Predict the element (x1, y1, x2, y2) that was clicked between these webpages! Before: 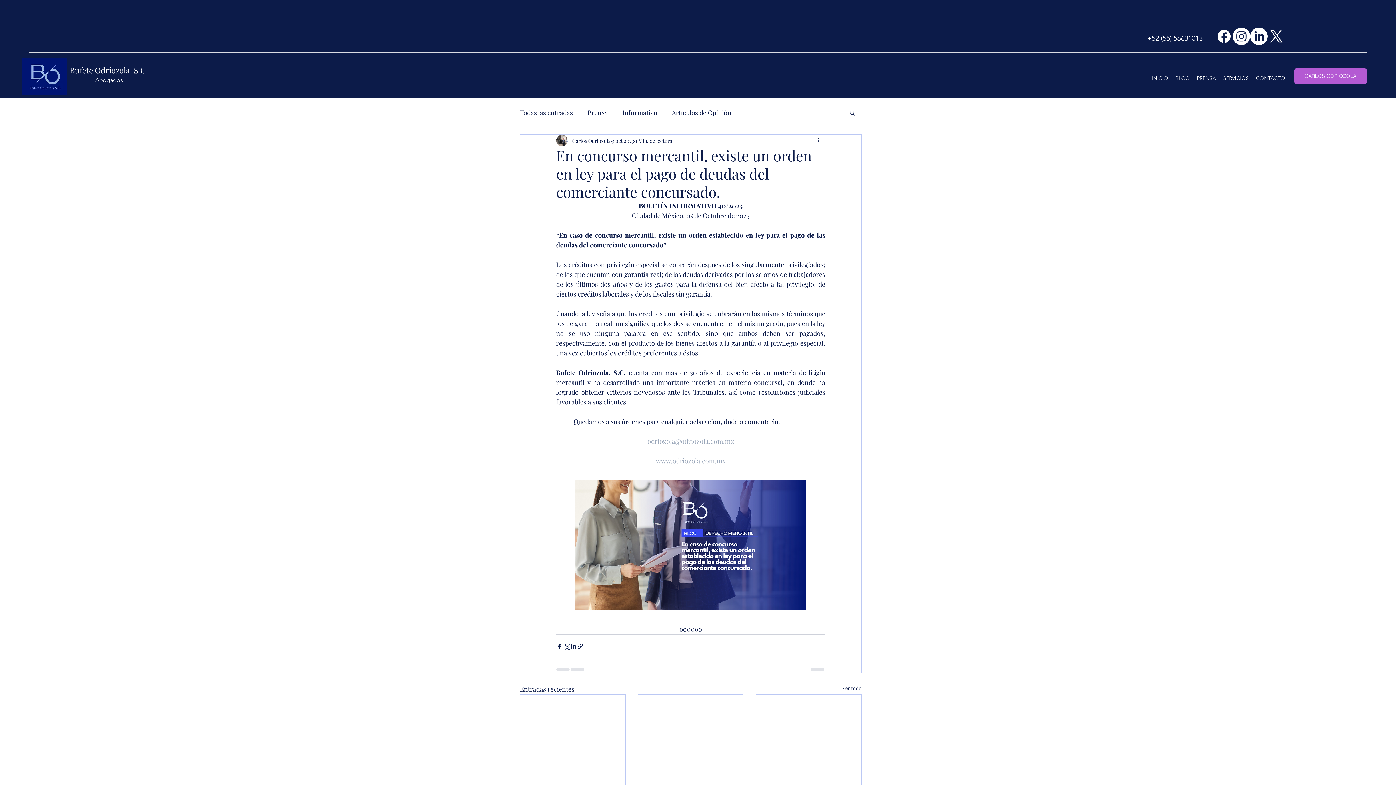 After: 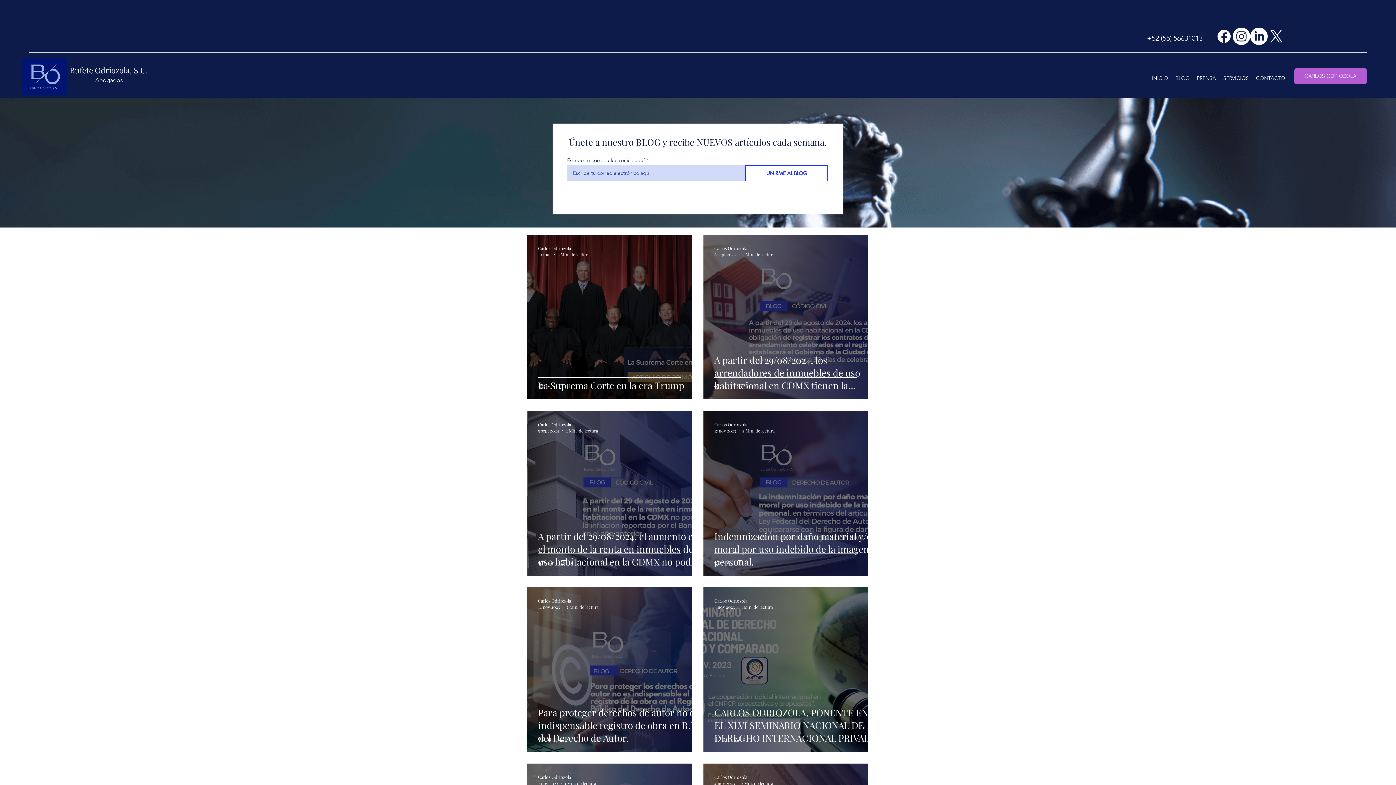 Action: bbox: (622, 107, 657, 118) label: Informativo